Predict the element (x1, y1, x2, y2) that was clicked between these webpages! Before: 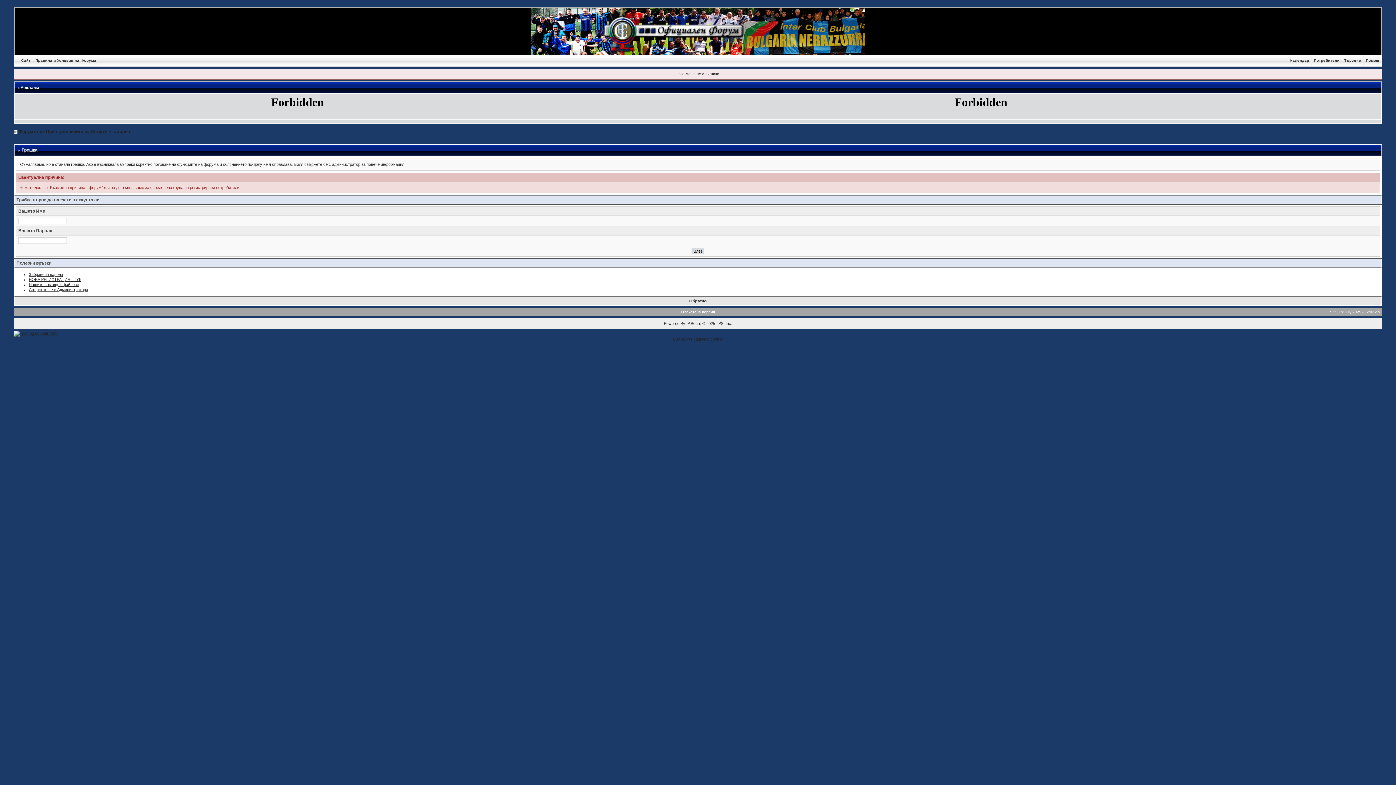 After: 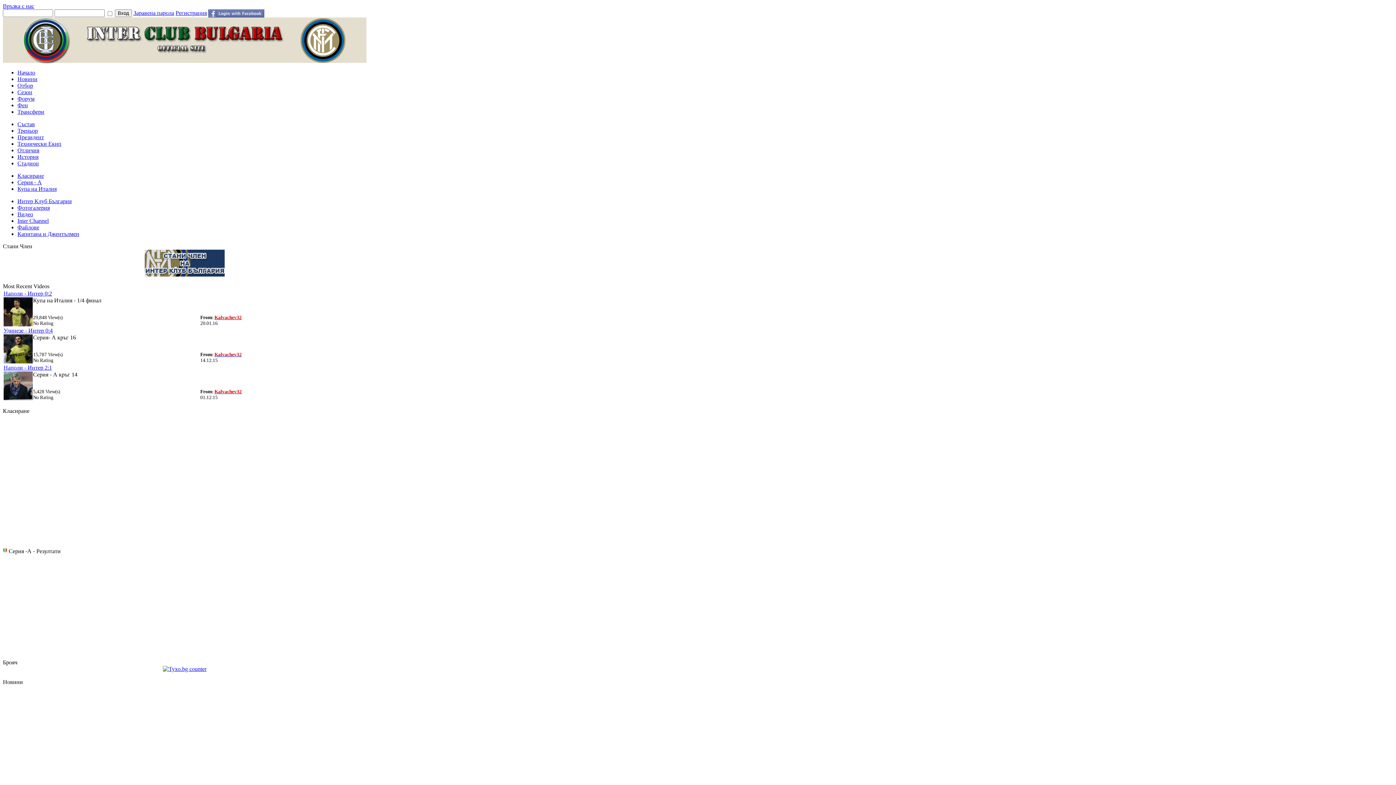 Action: bbox: (14, 58, 19, 62)